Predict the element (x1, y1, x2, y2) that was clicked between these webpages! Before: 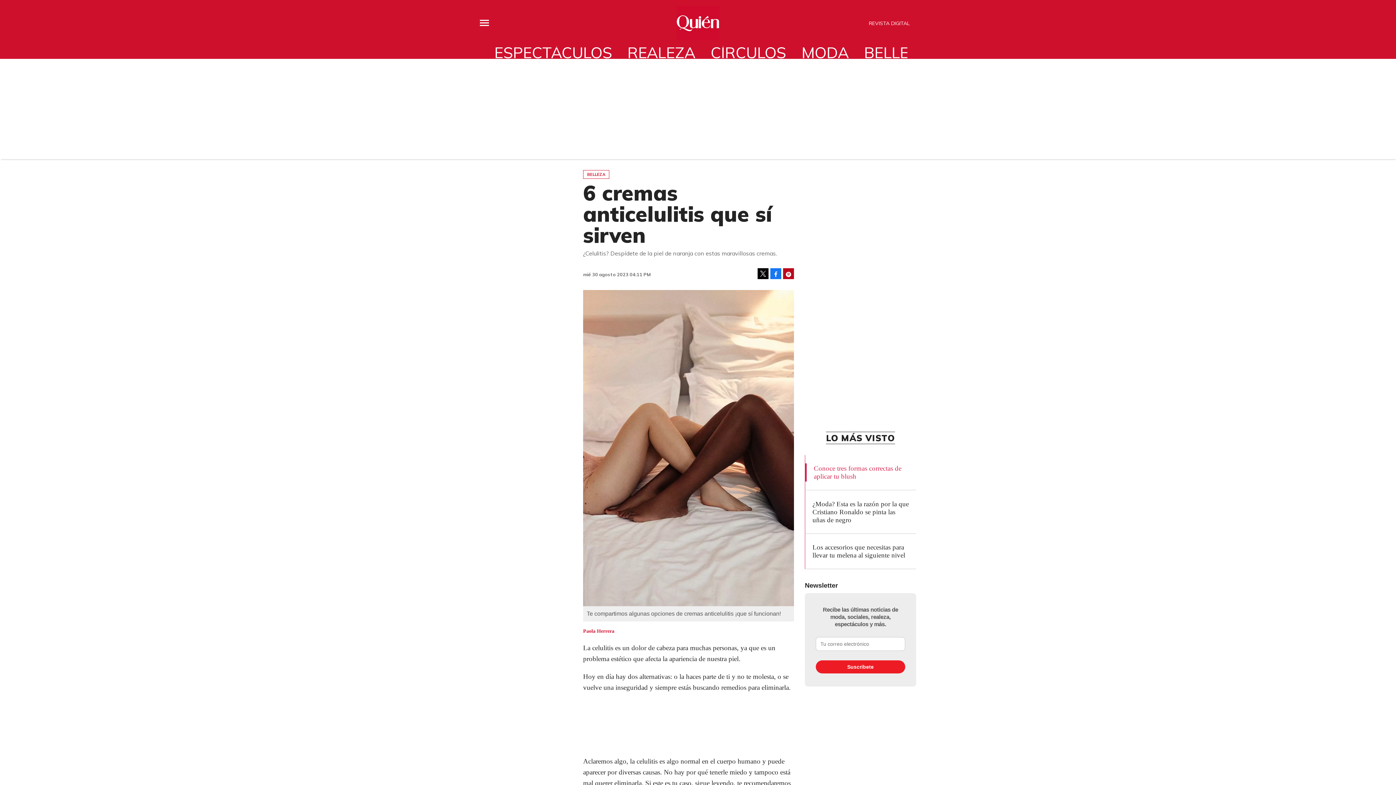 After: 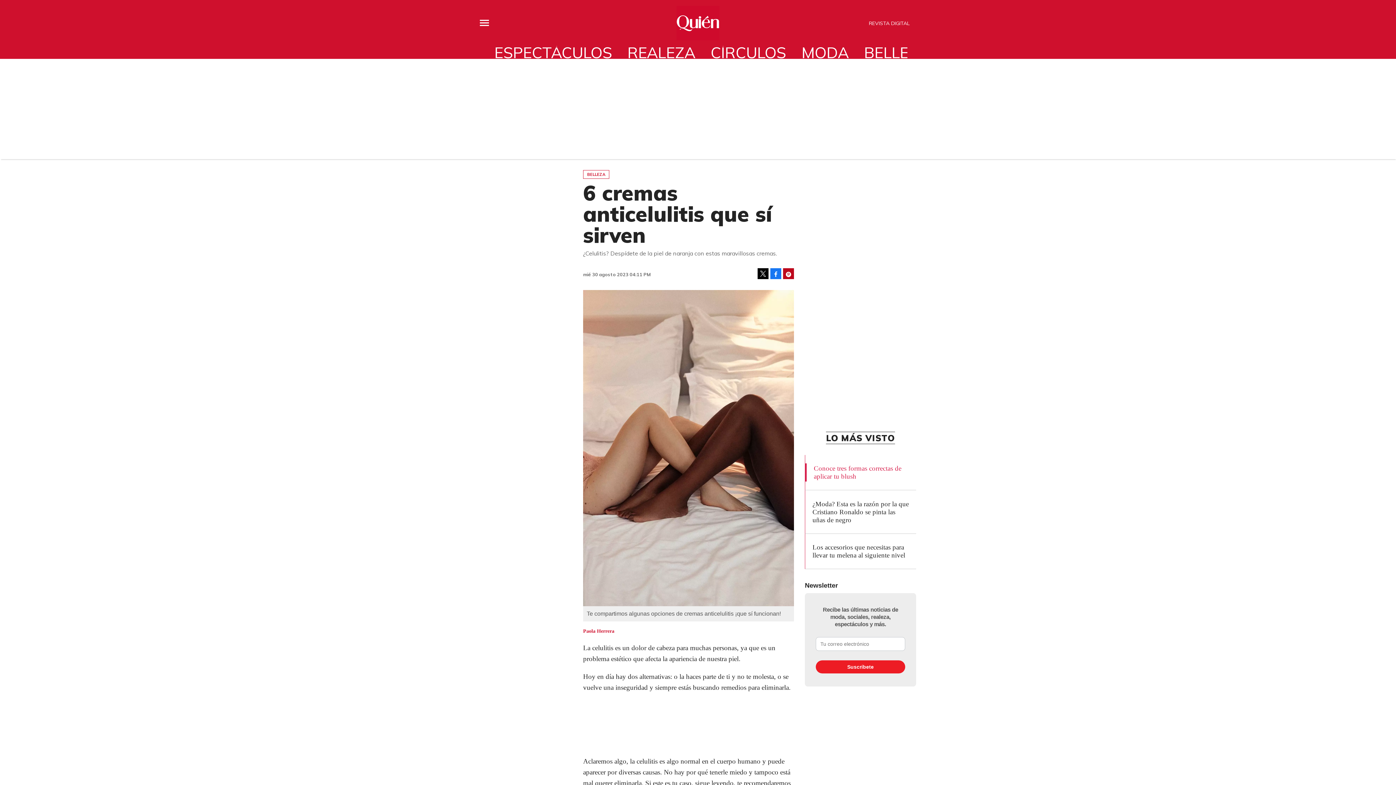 Action: bbox: (757, 268, 768, 279)